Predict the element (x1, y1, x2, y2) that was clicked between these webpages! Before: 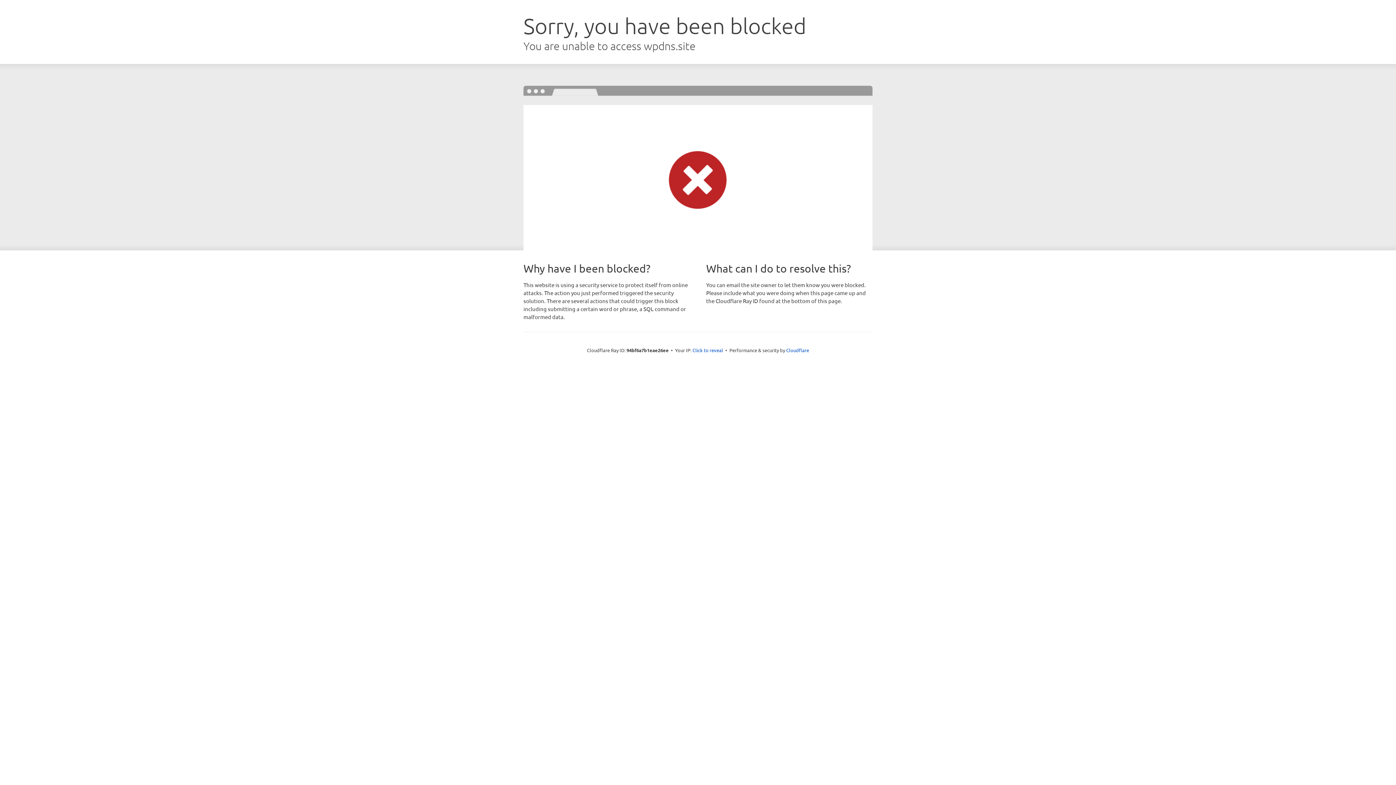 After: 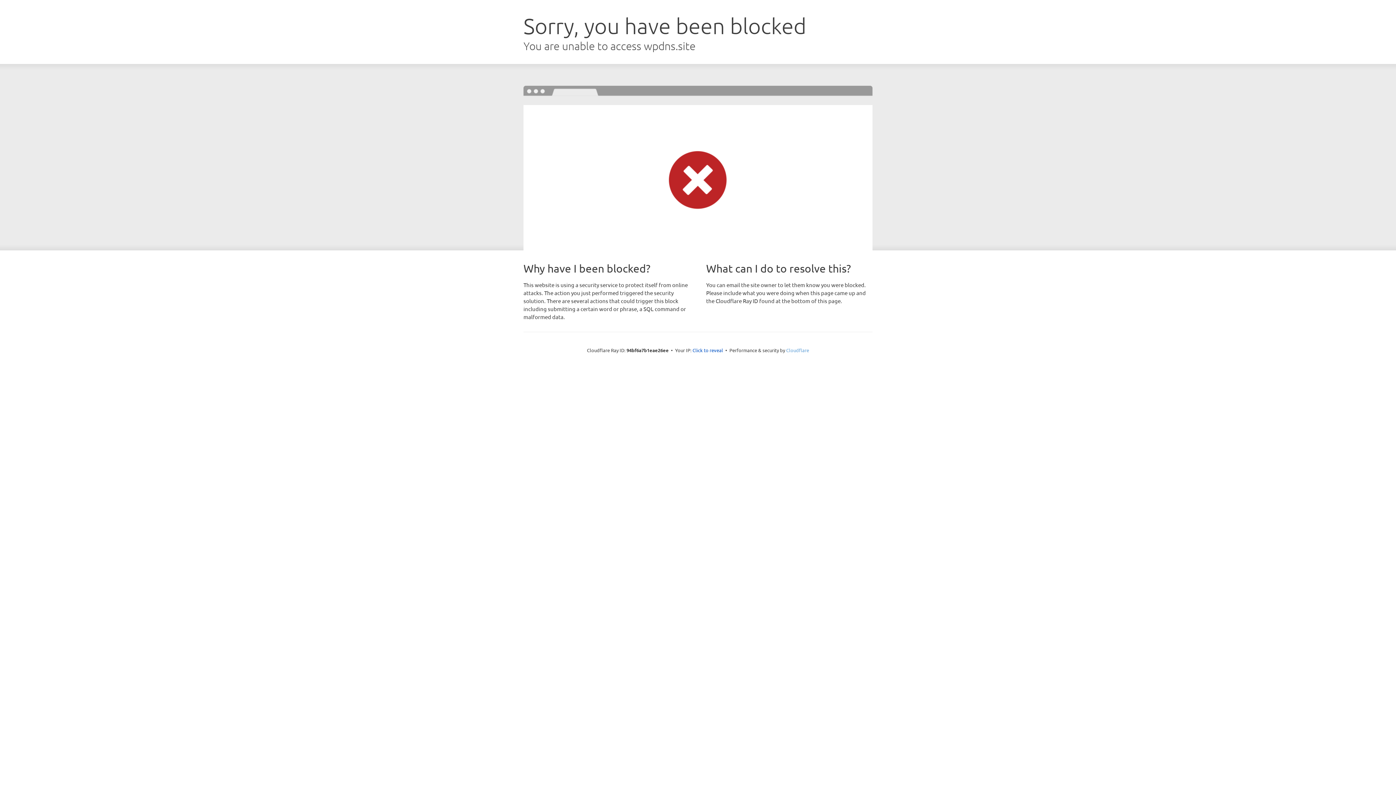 Action: bbox: (786, 347, 809, 353) label: Cloudflare